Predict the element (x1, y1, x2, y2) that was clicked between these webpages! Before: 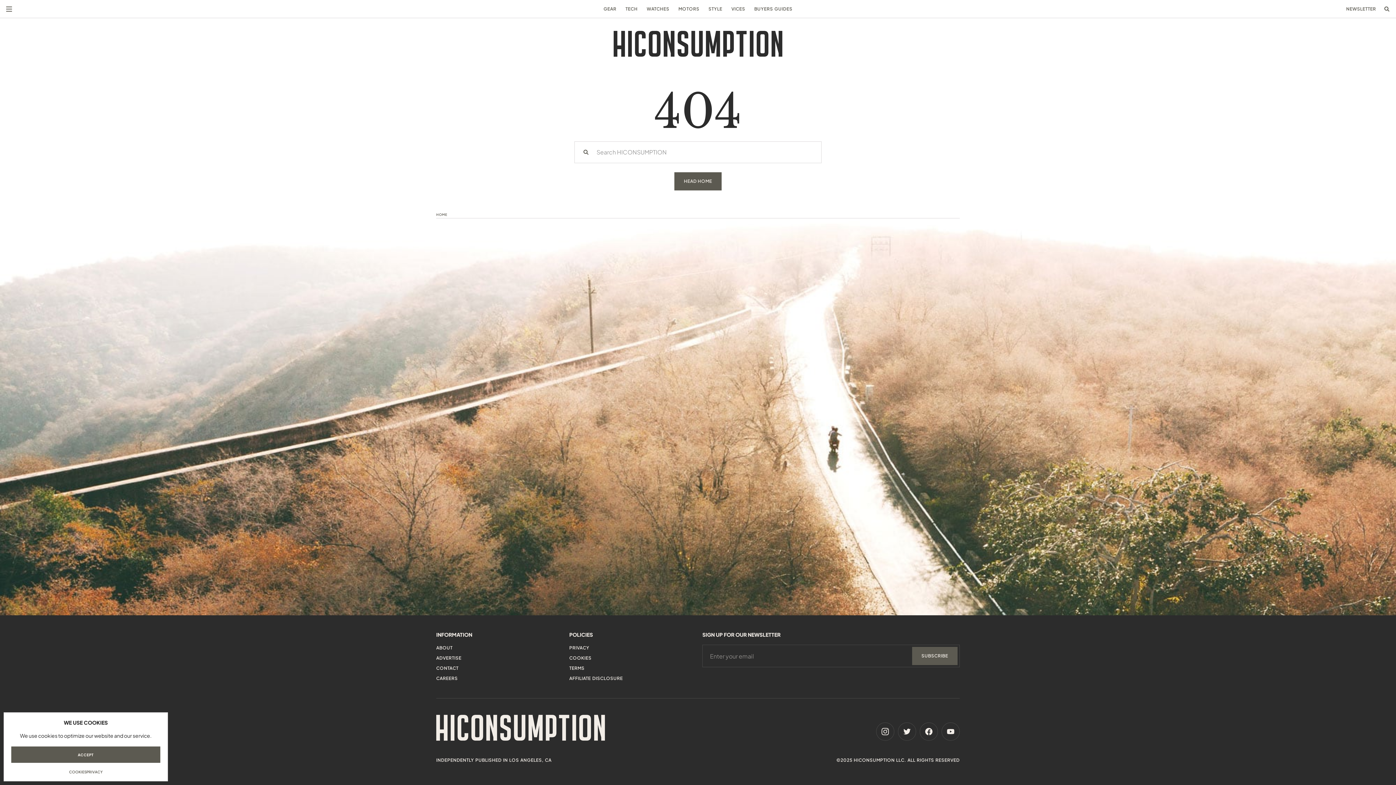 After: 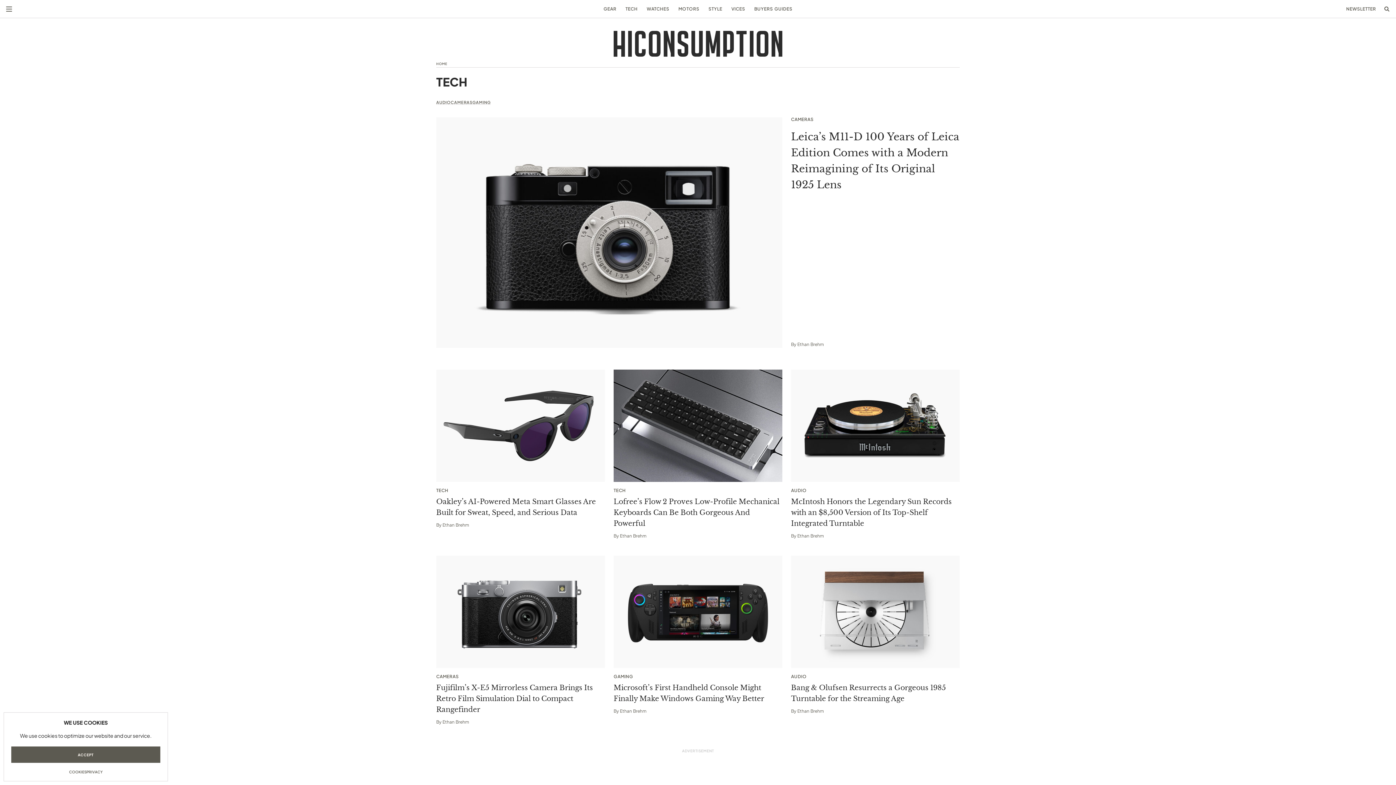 Action: bbox: (625, 6, 637, 11) label: TECH